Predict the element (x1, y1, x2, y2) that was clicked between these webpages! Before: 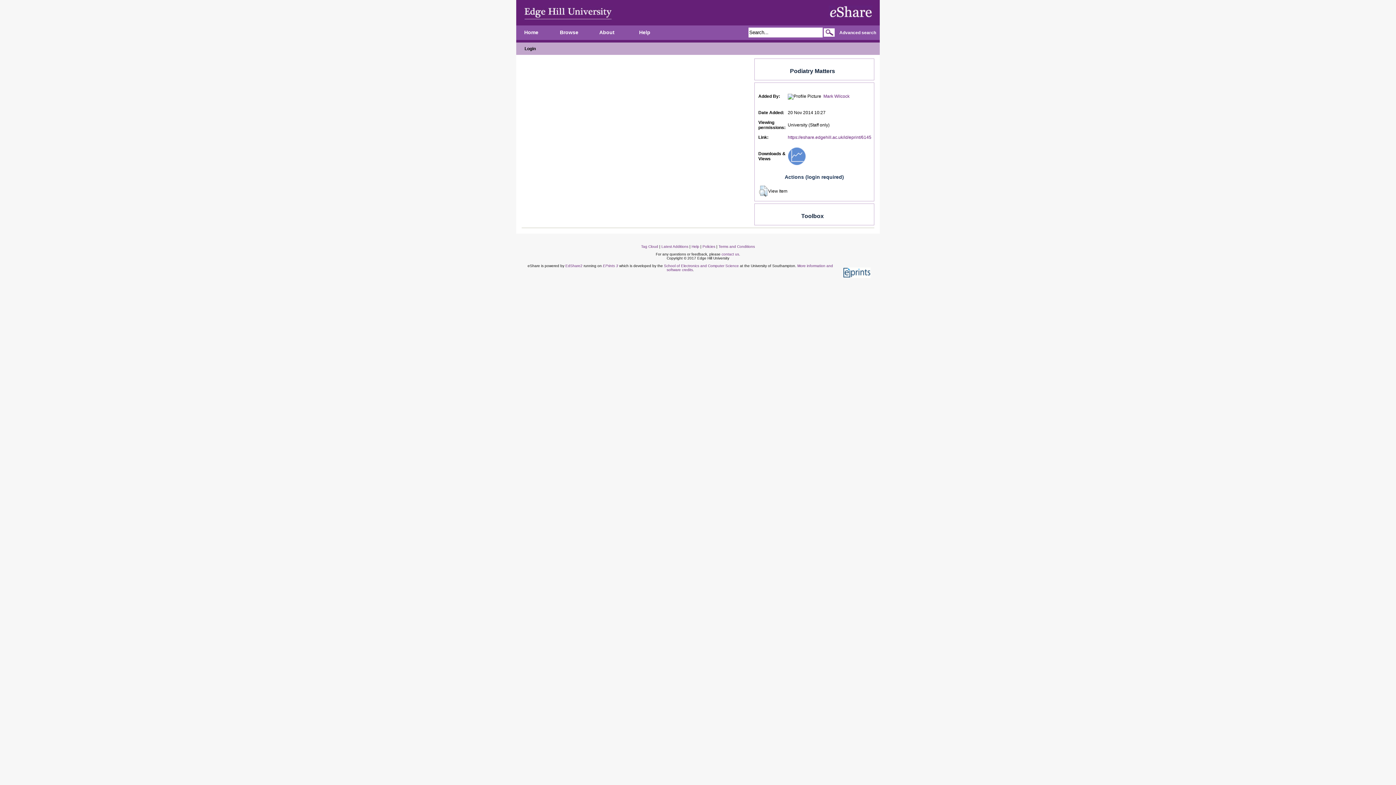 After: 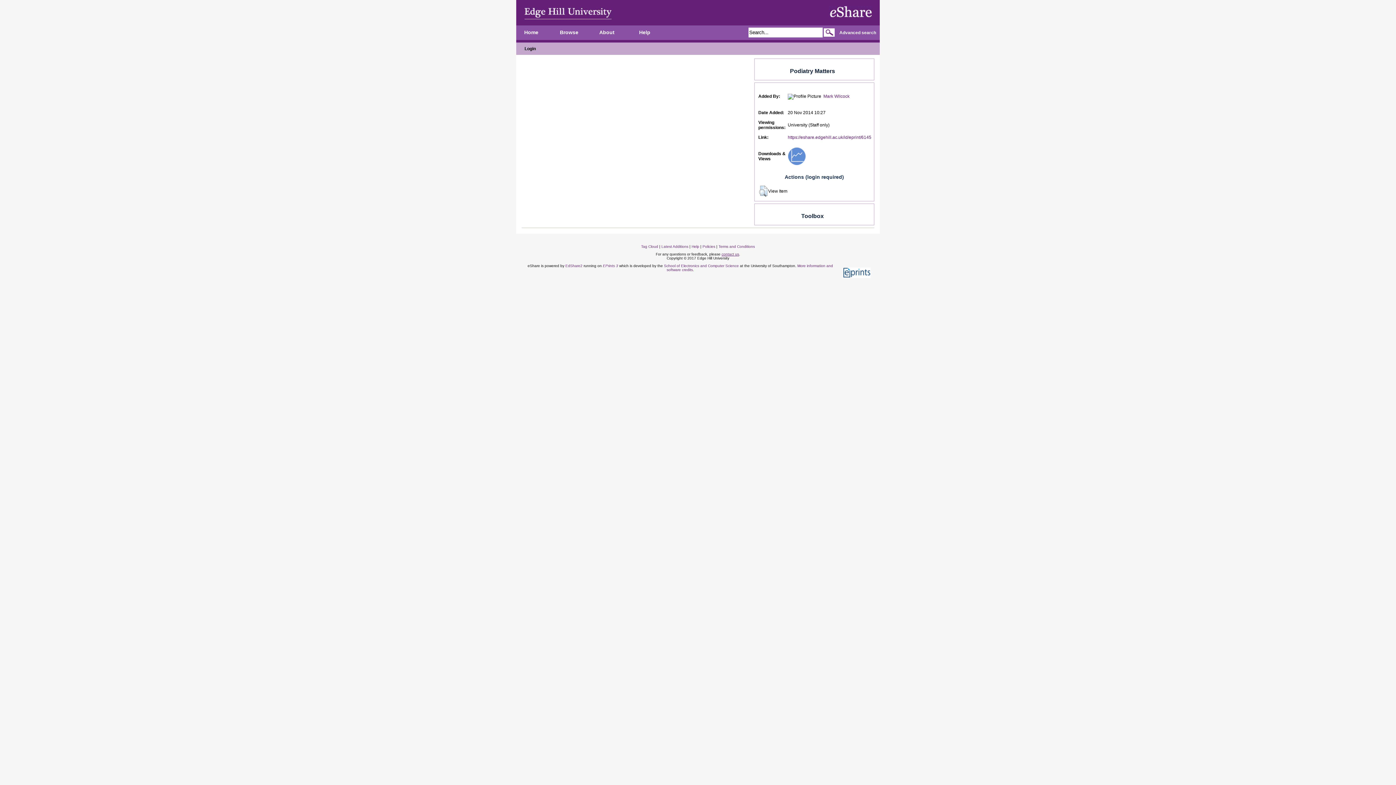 Action: label: contact us bbox: (721, 252, 739, 256)